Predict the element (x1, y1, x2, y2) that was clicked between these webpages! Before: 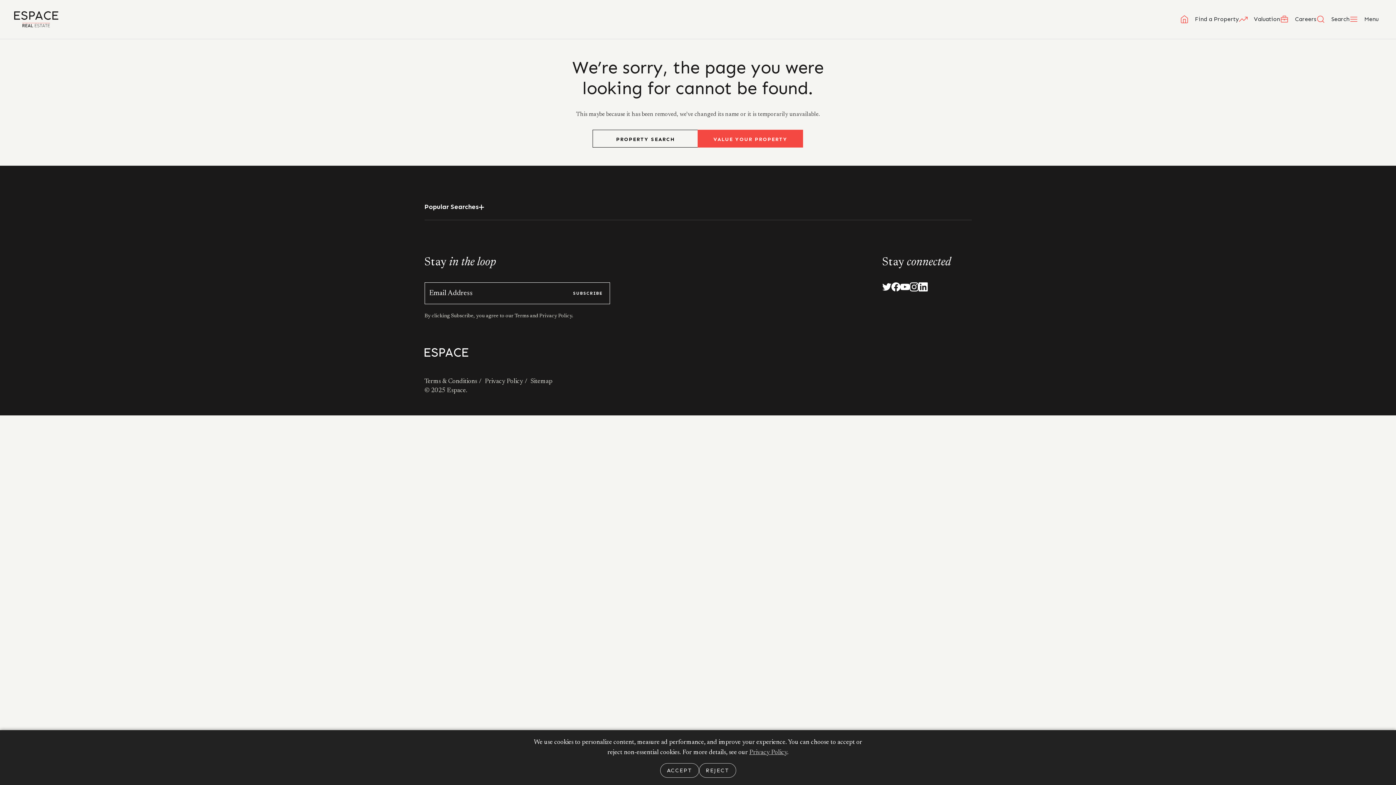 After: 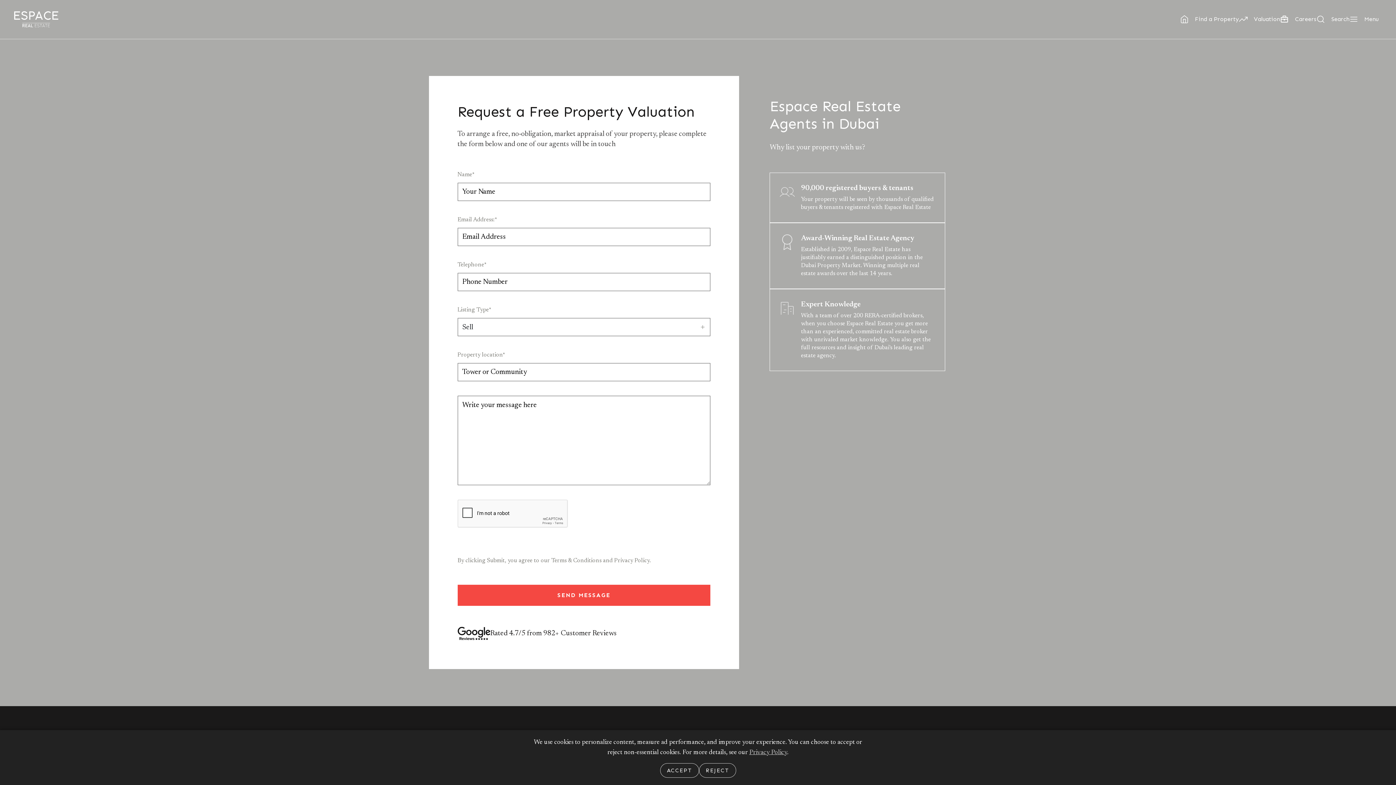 Action: label: VALUE YOUR PROPERTY bbox: (697, 129, 803, 147)